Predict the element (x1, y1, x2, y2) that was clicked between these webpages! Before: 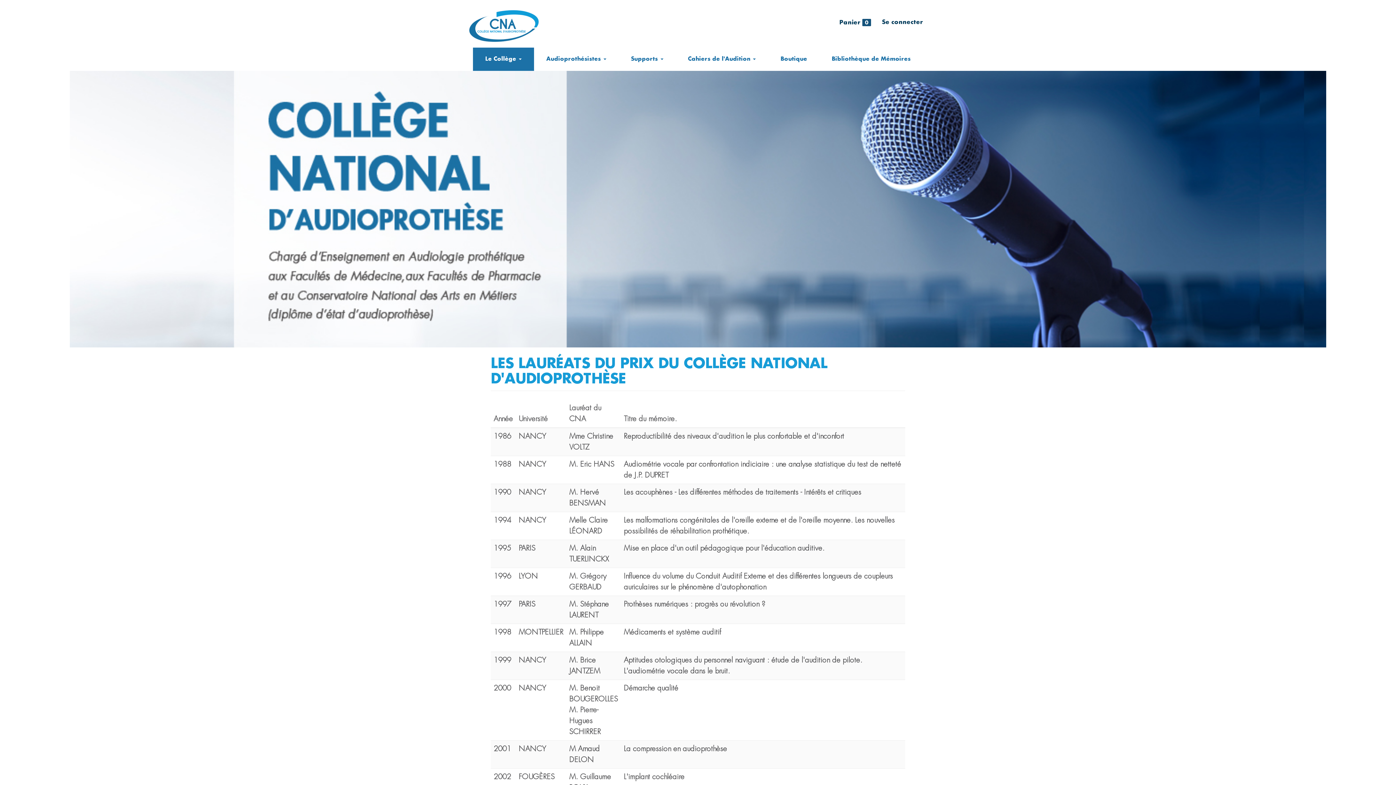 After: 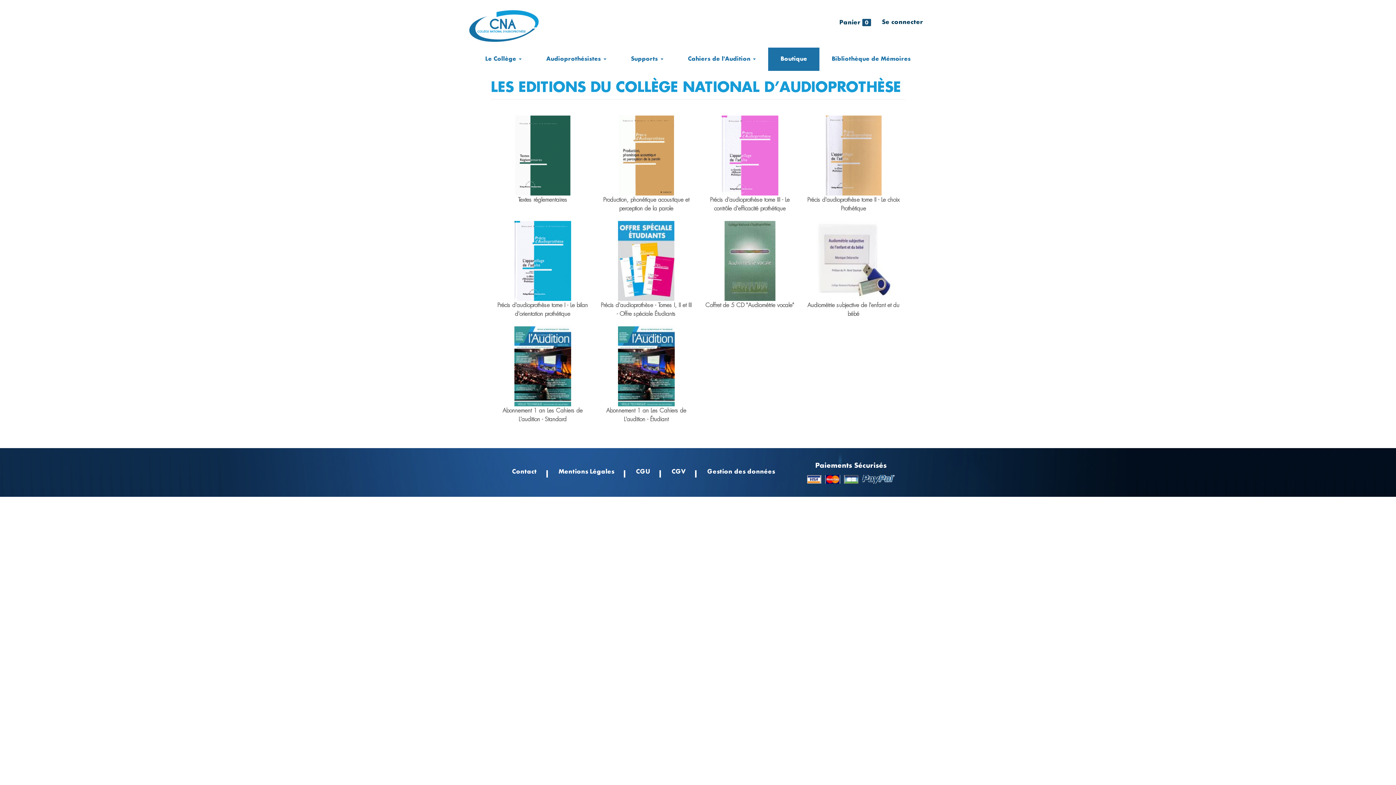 Action: bbox: (768, 47, 819, 70) label: Boutique